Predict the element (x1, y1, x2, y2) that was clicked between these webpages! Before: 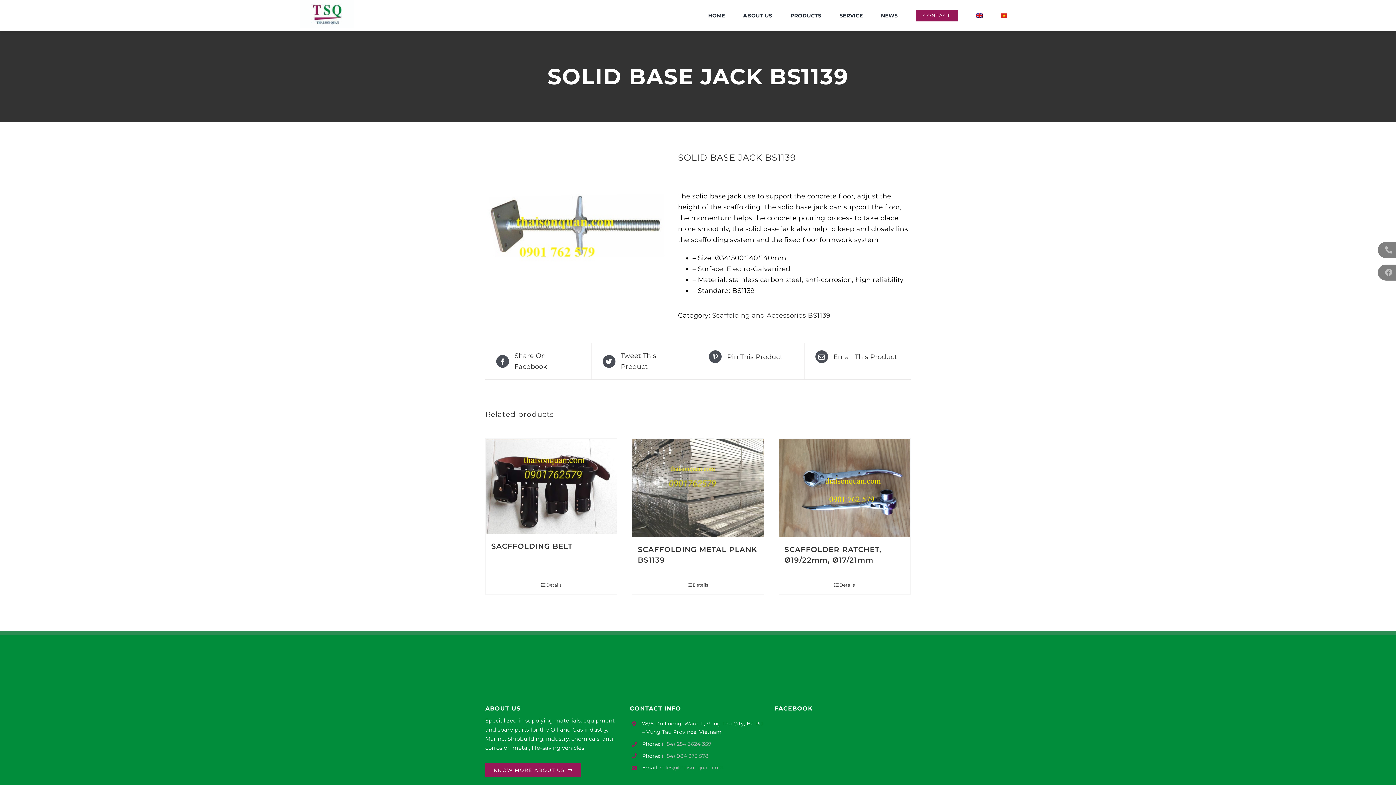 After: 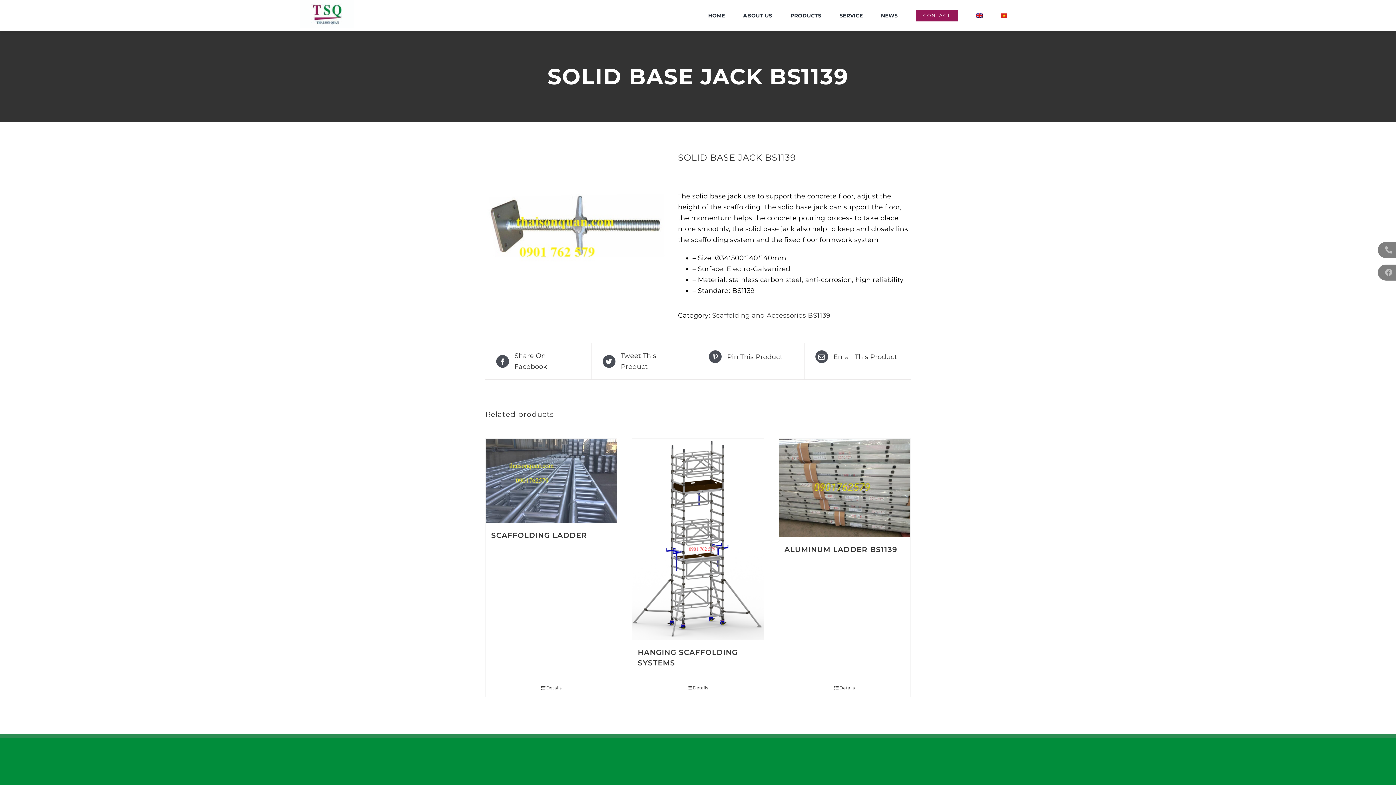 Action: bbox: (976, 1, 982, 30)